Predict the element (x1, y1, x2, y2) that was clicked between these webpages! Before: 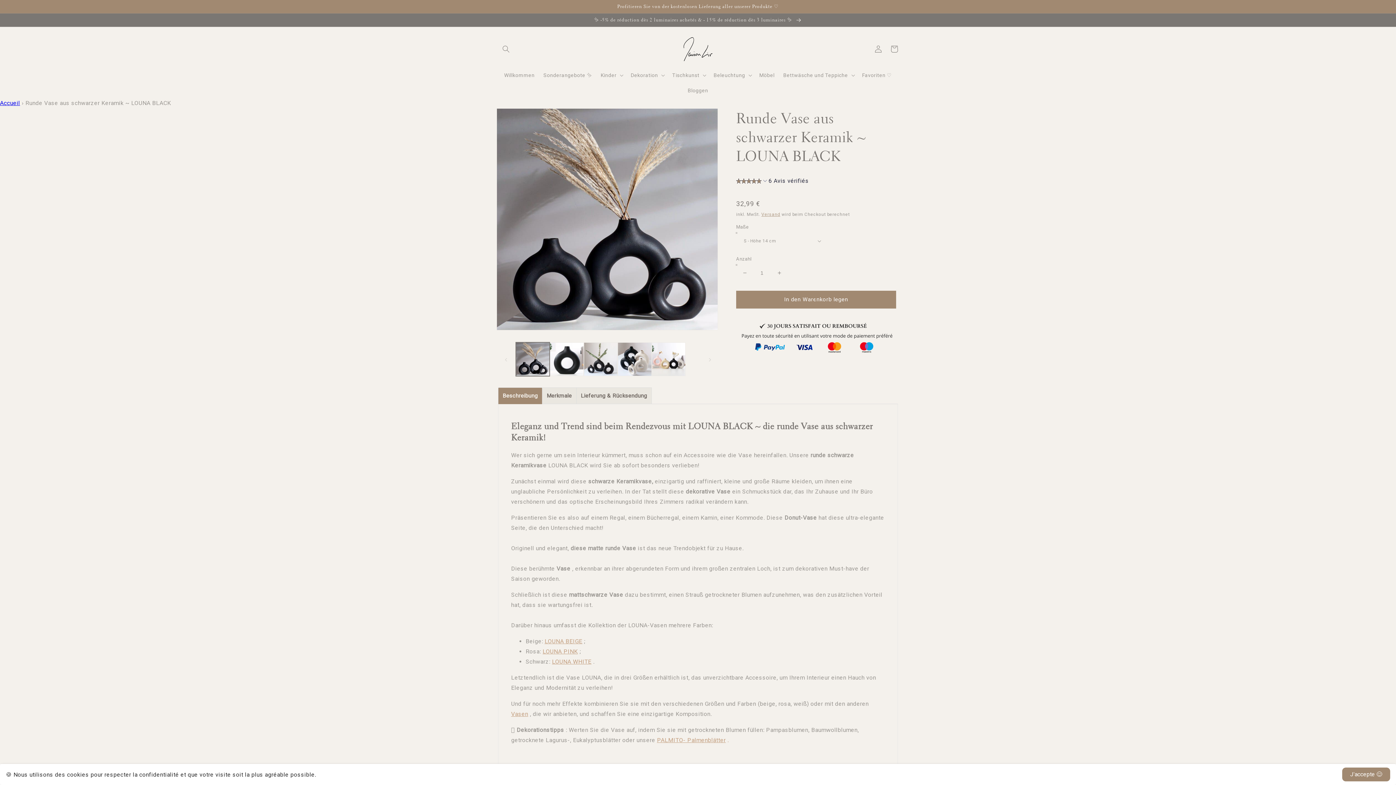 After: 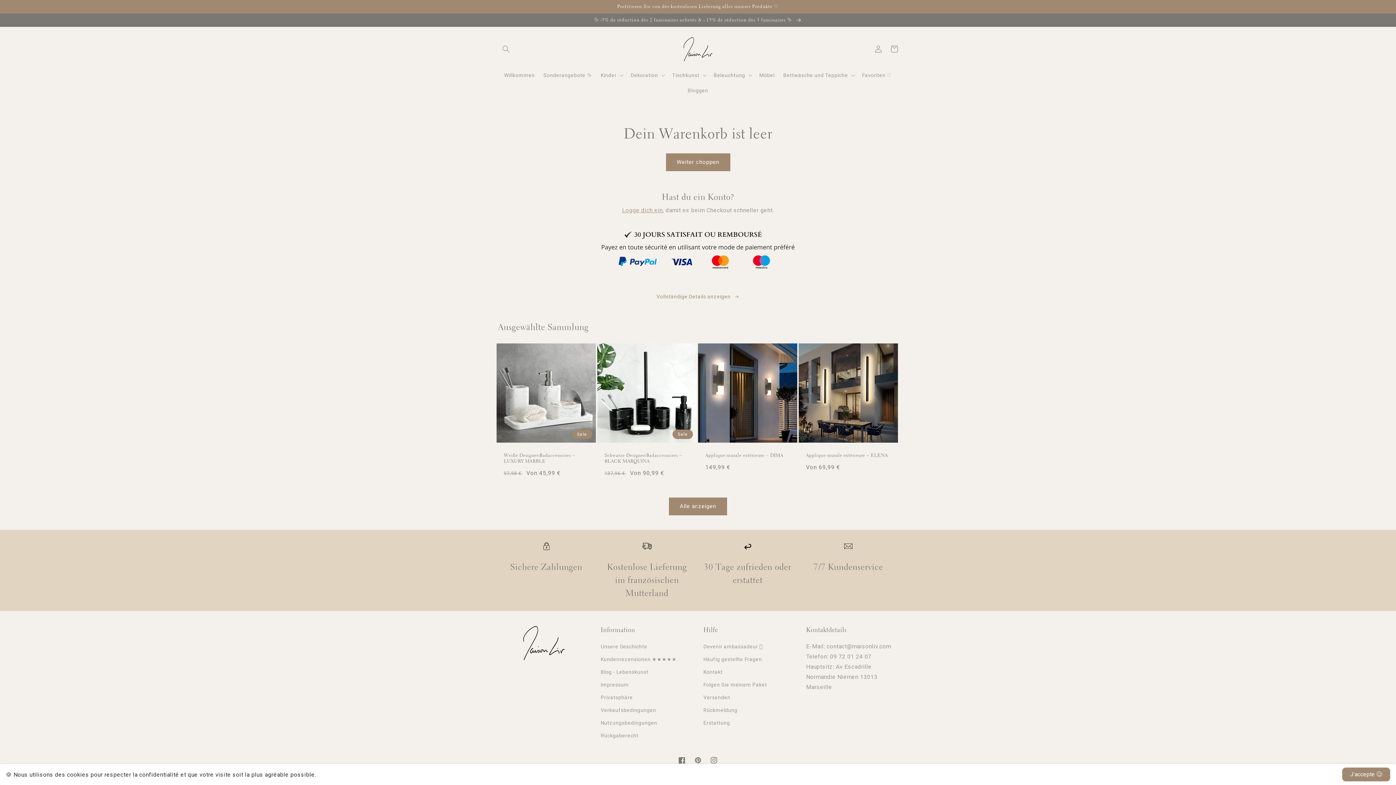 Action: bbox: (886, 40, 902, 56) label: Warenkorb